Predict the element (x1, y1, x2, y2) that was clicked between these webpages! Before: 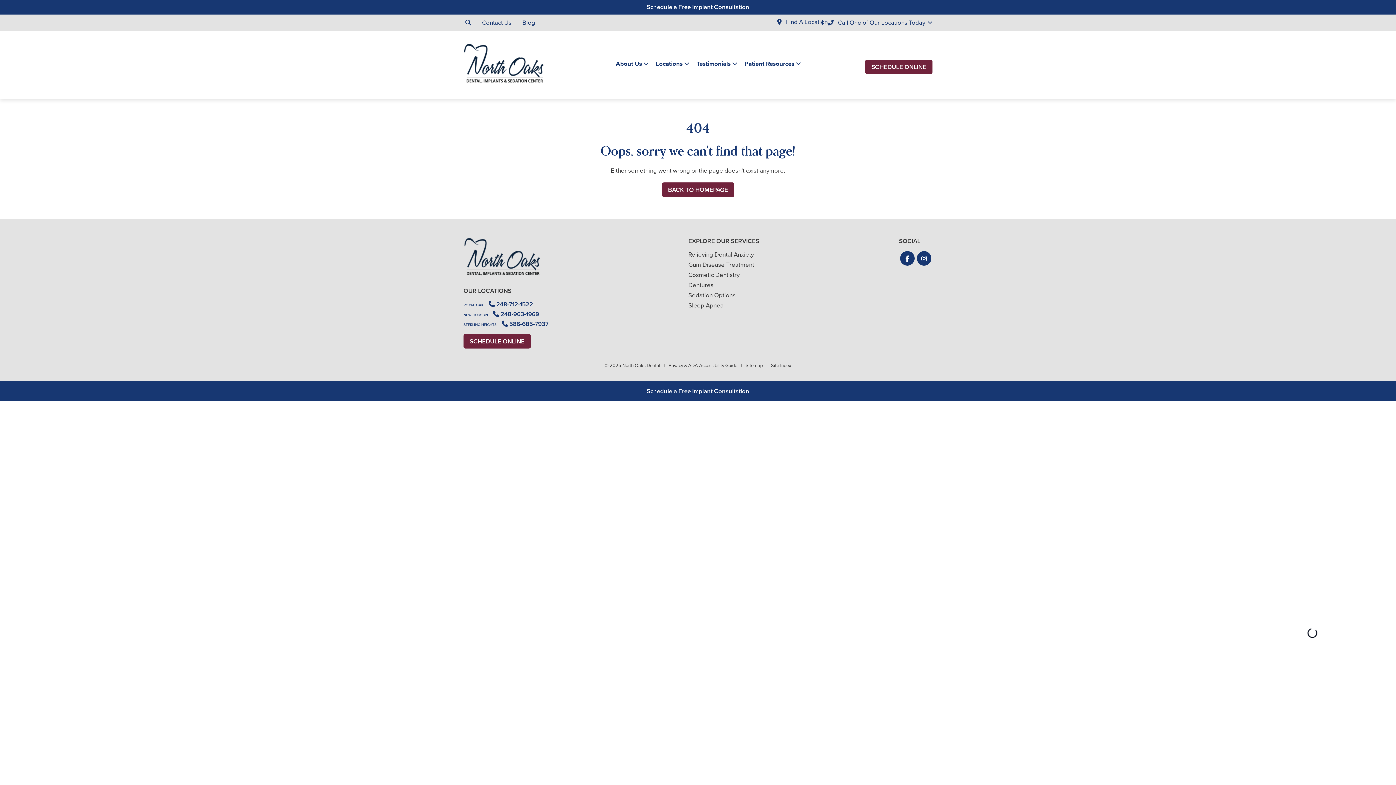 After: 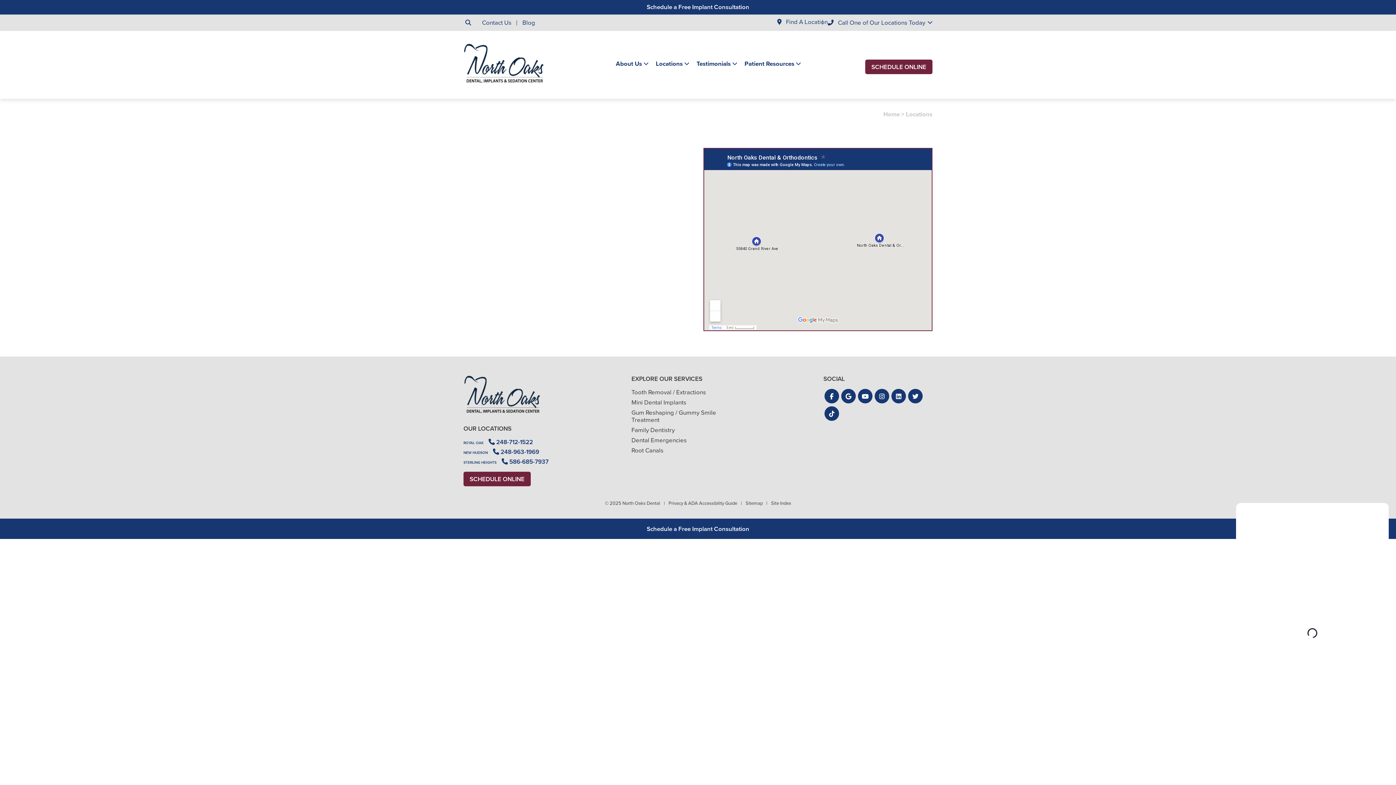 Action: label: Locations bbox: (656, 60, 689, 67)